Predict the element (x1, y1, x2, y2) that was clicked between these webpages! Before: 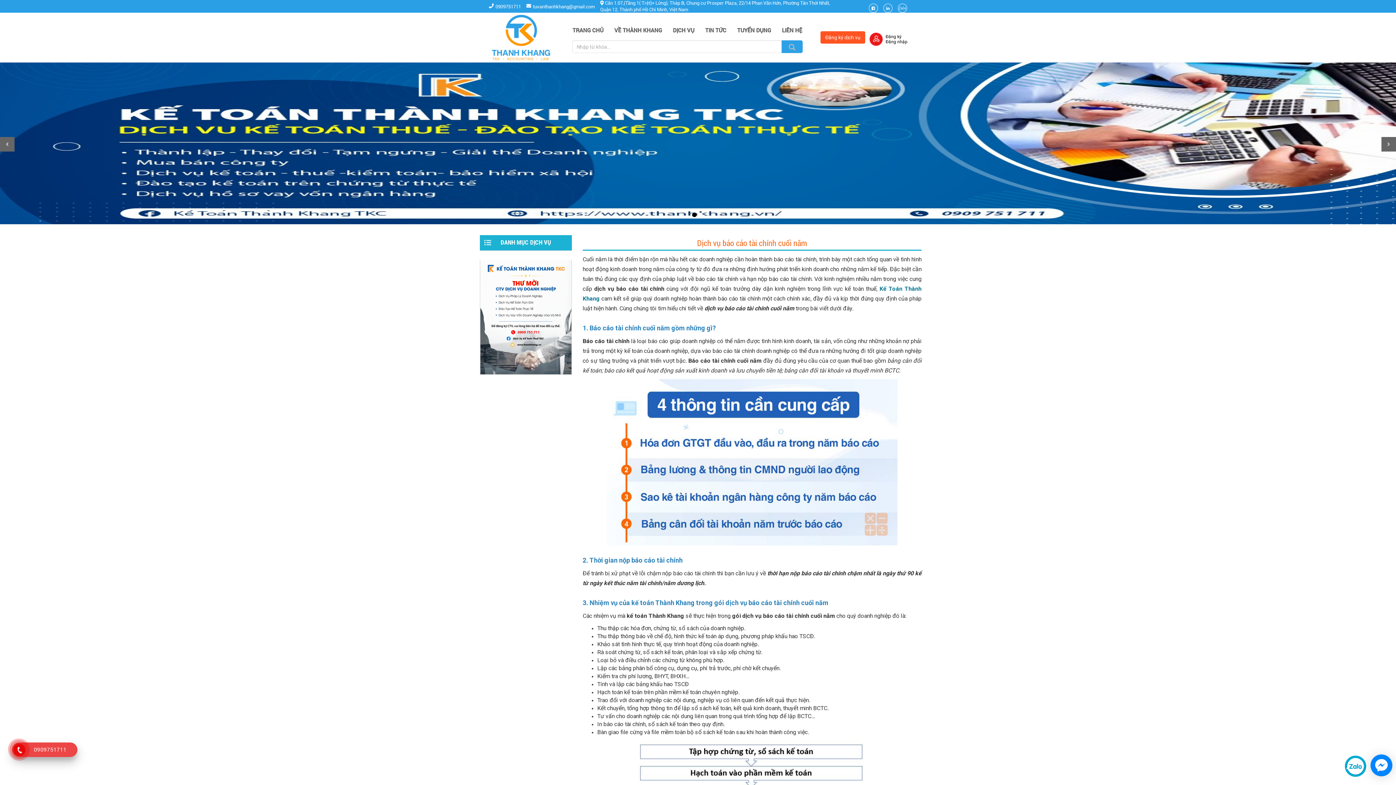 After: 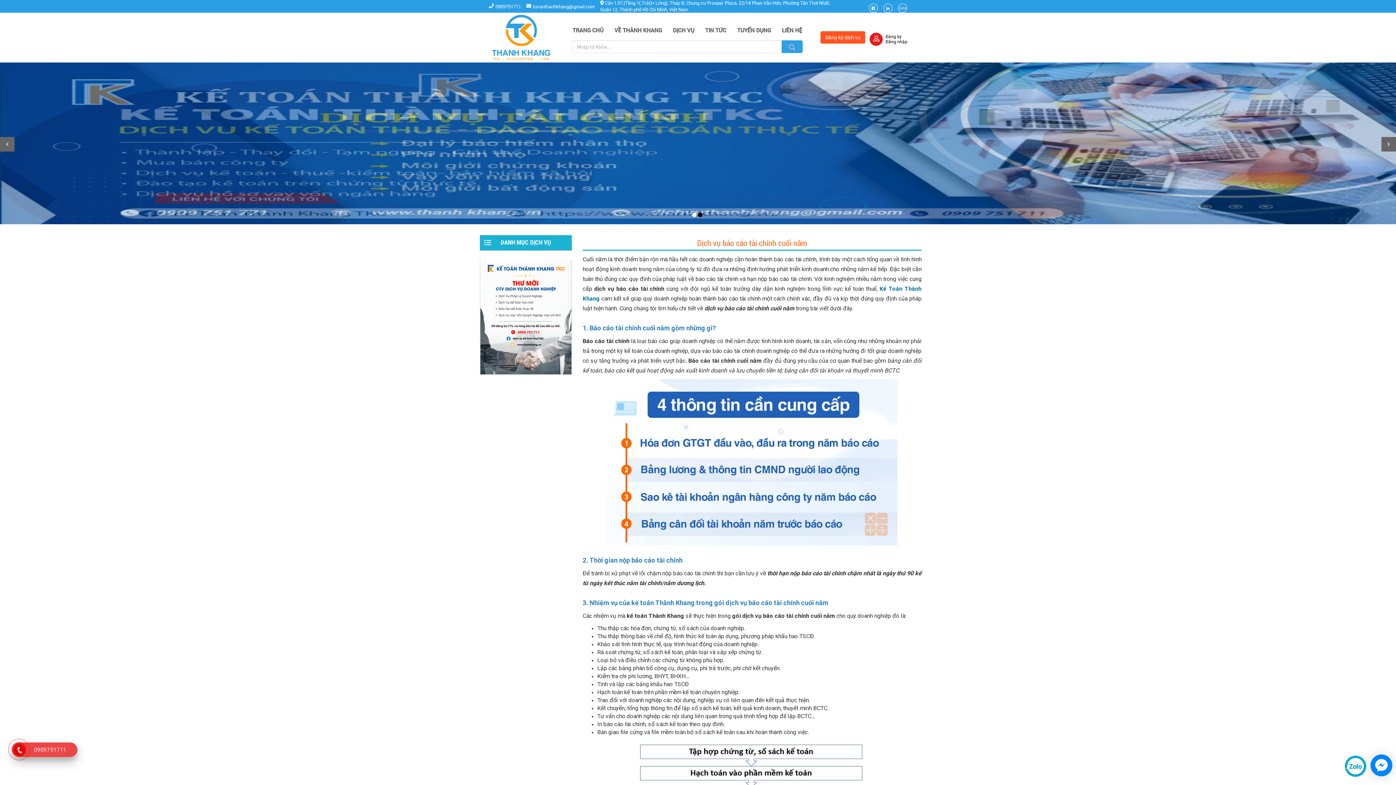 Action: bbox: (1344, 761, 1367, 770)